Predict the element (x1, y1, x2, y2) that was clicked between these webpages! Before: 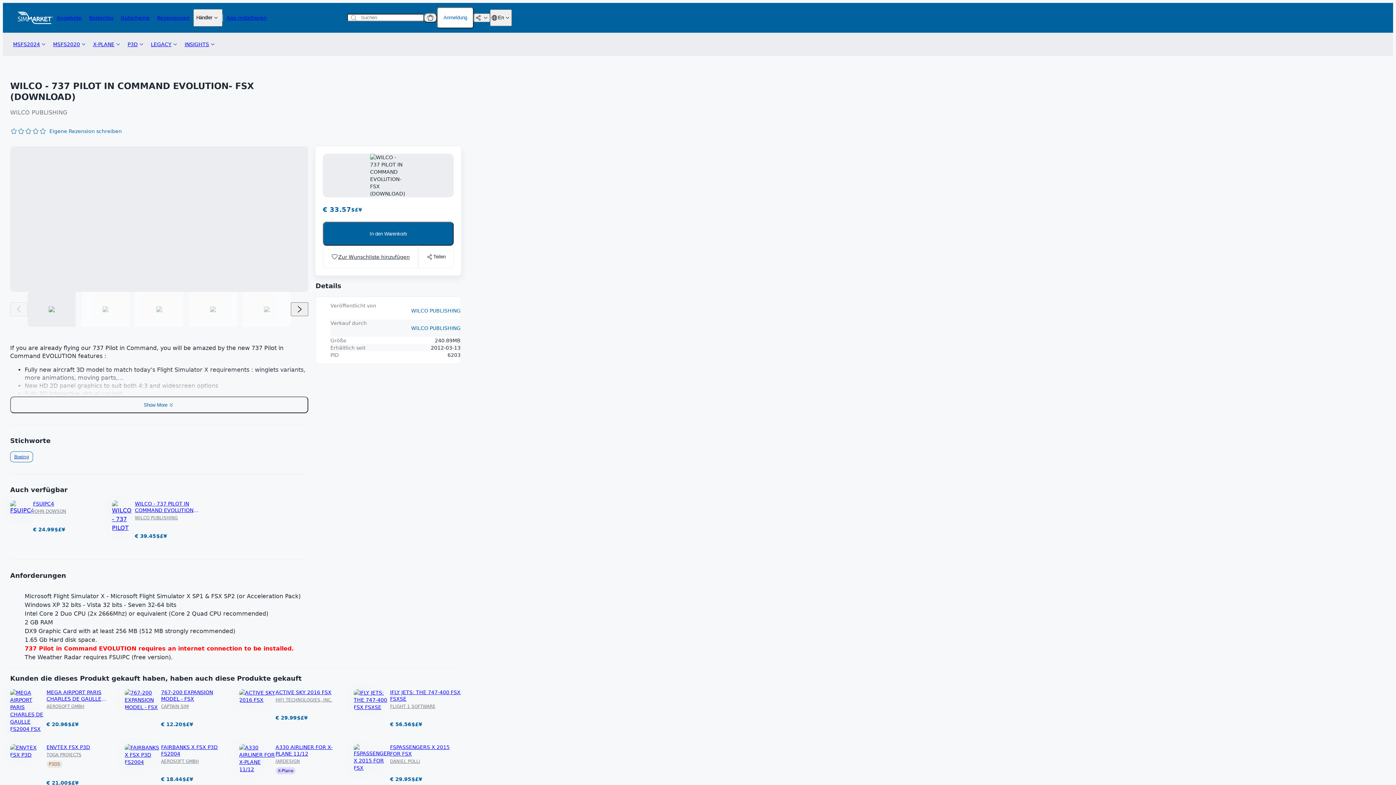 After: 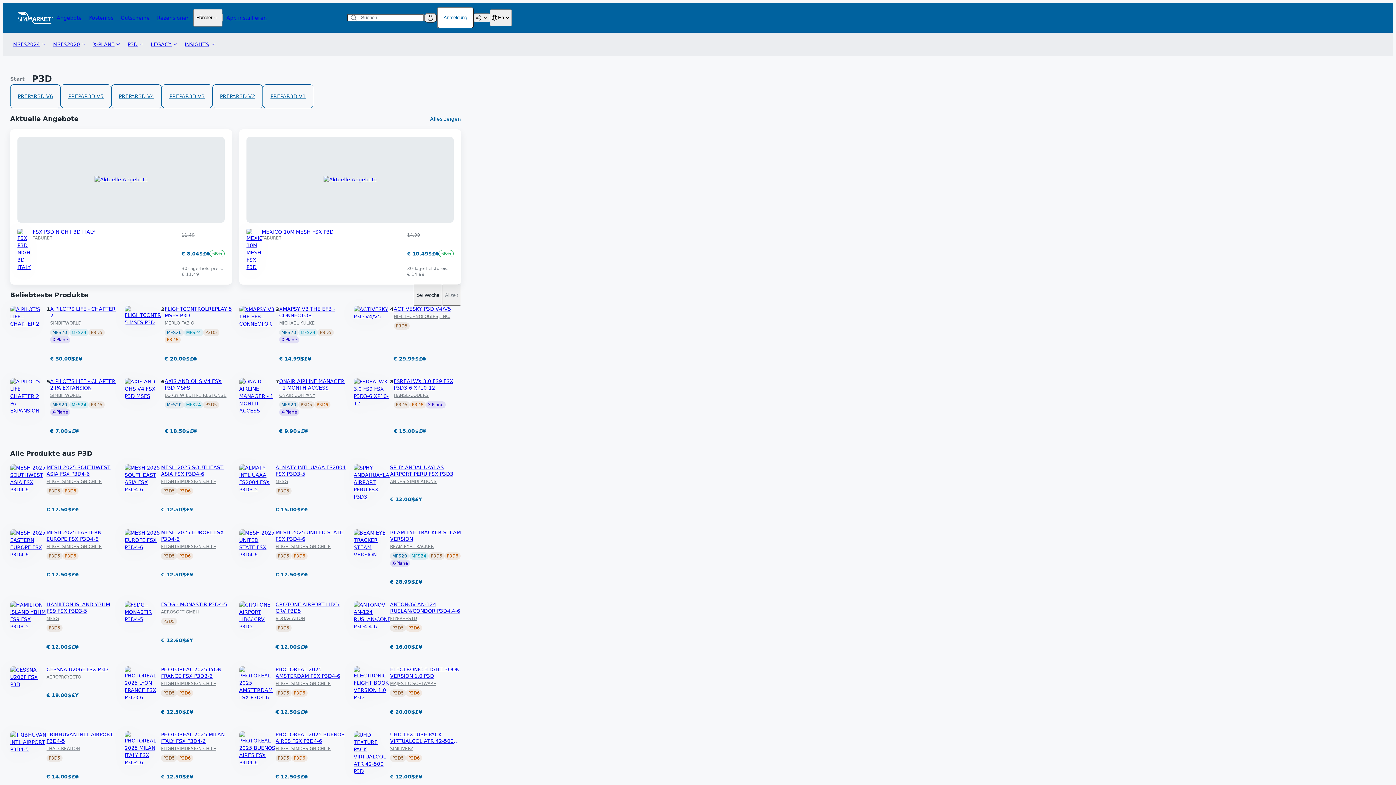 Action: bbox: (121, 35, 145, 52) label: P3D